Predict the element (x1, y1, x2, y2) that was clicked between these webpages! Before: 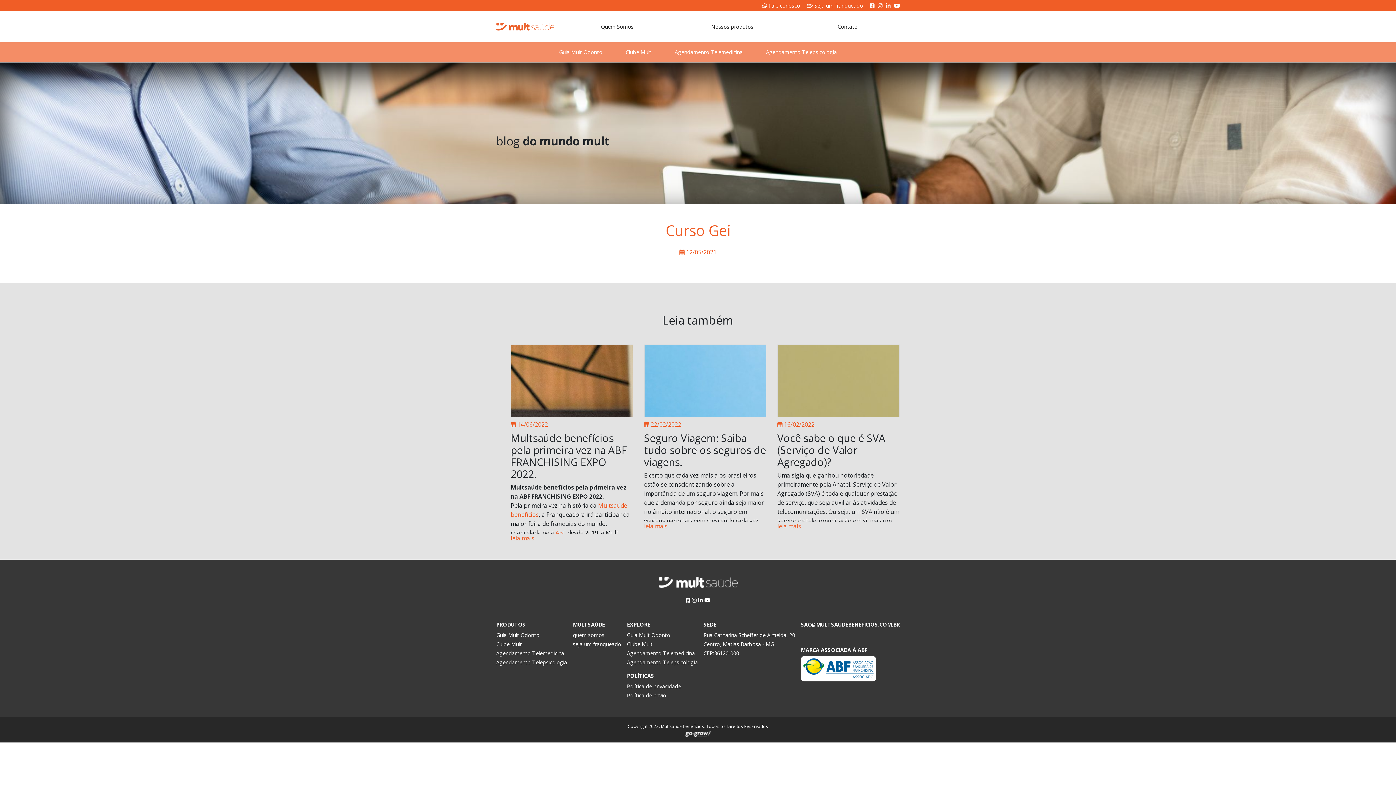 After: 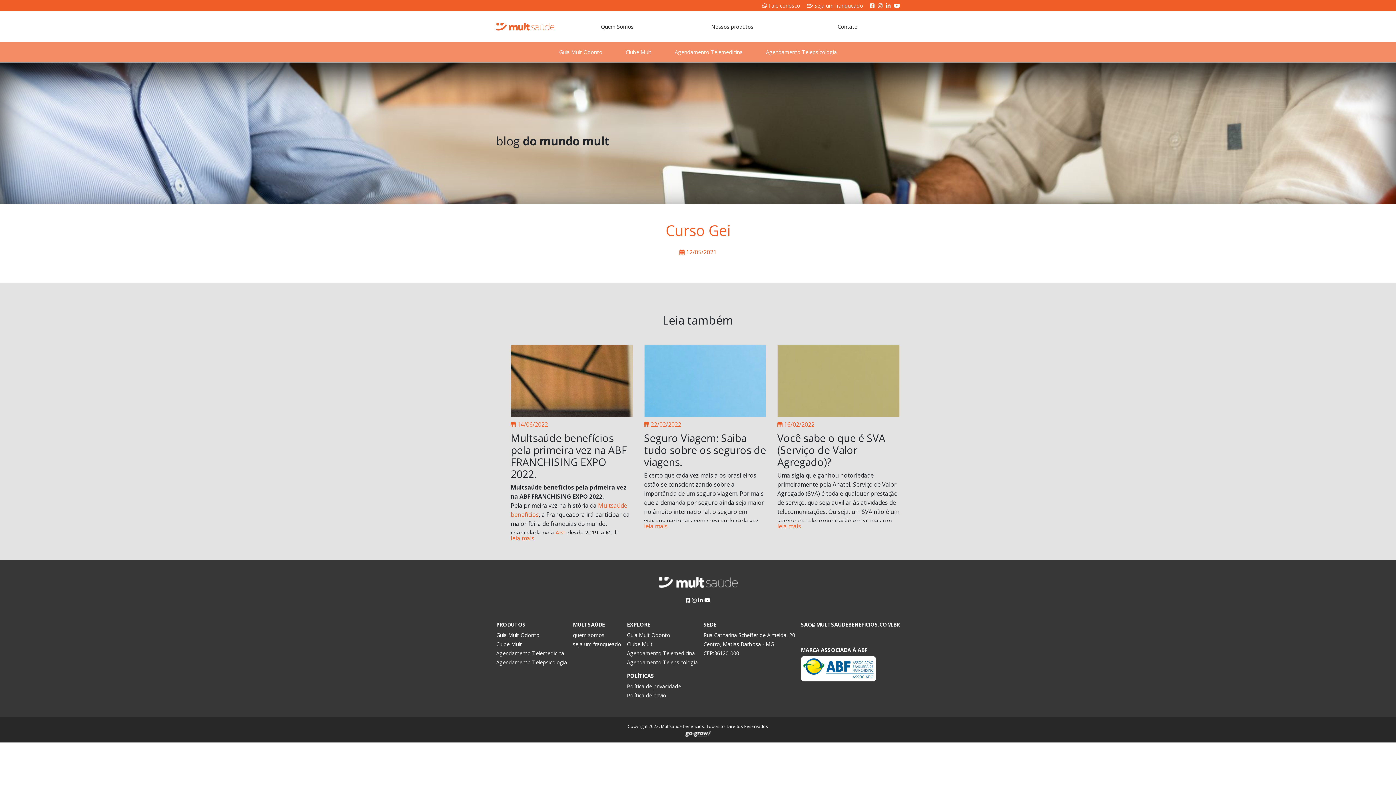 Action: label:   bbox: (886, 2, 892, 9)